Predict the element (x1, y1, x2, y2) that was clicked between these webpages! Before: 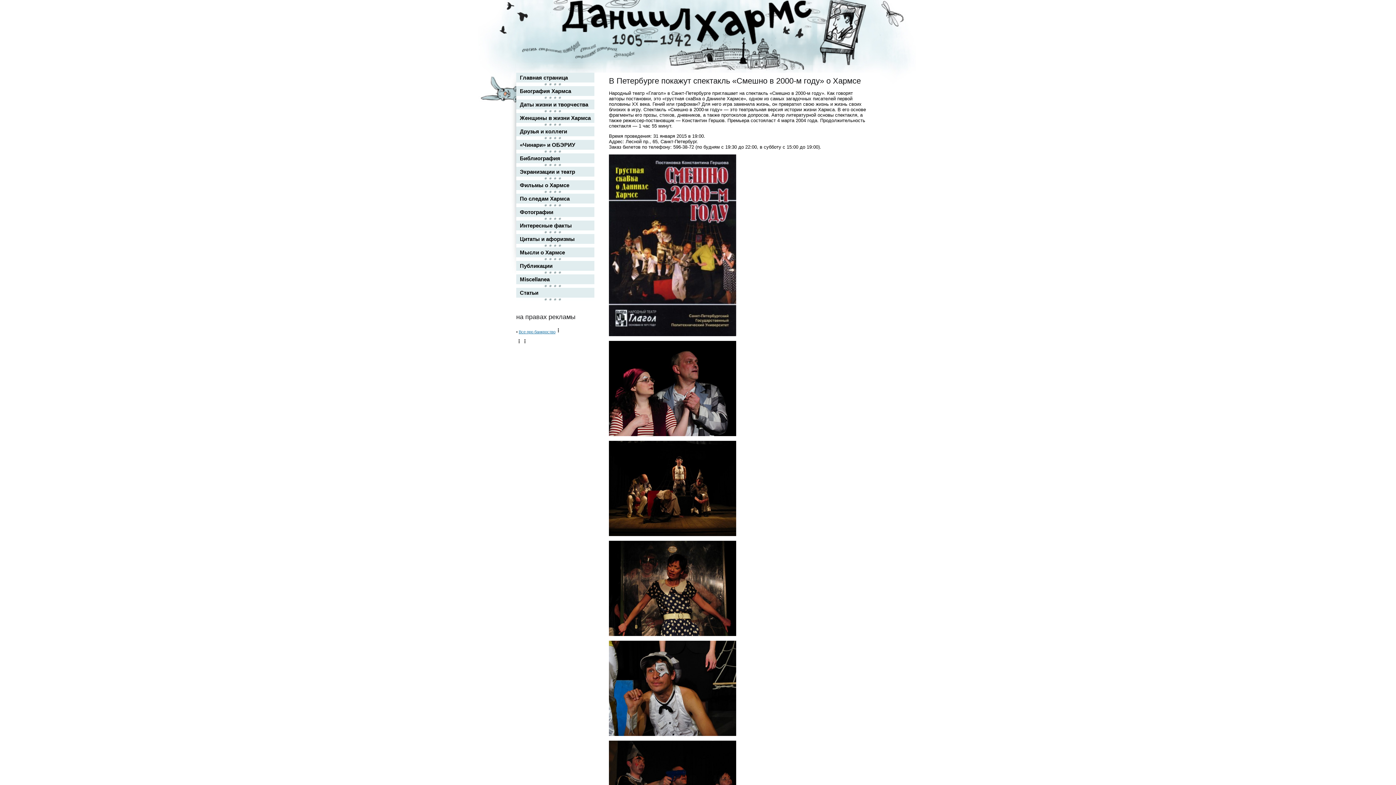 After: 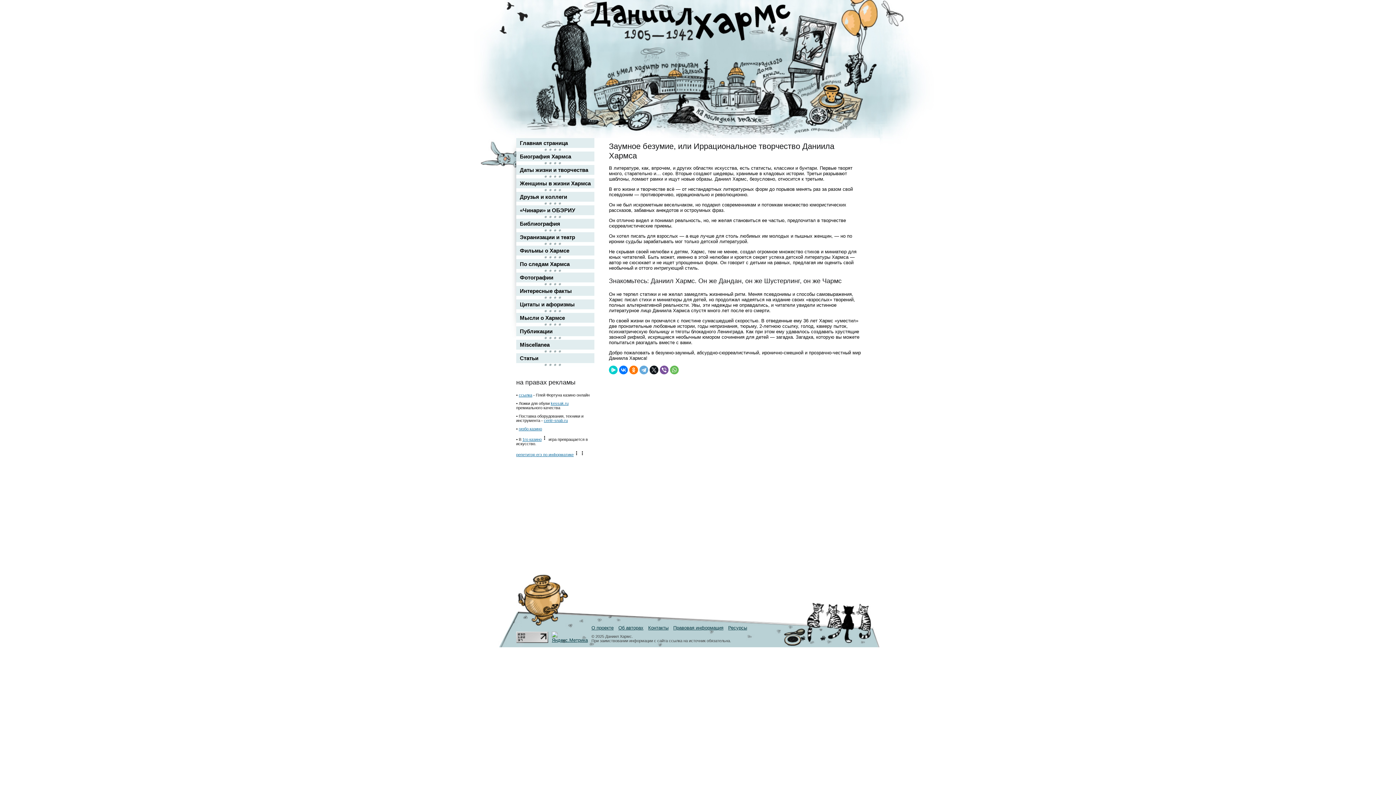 Action: bbox: (850, 37, 862, 42)